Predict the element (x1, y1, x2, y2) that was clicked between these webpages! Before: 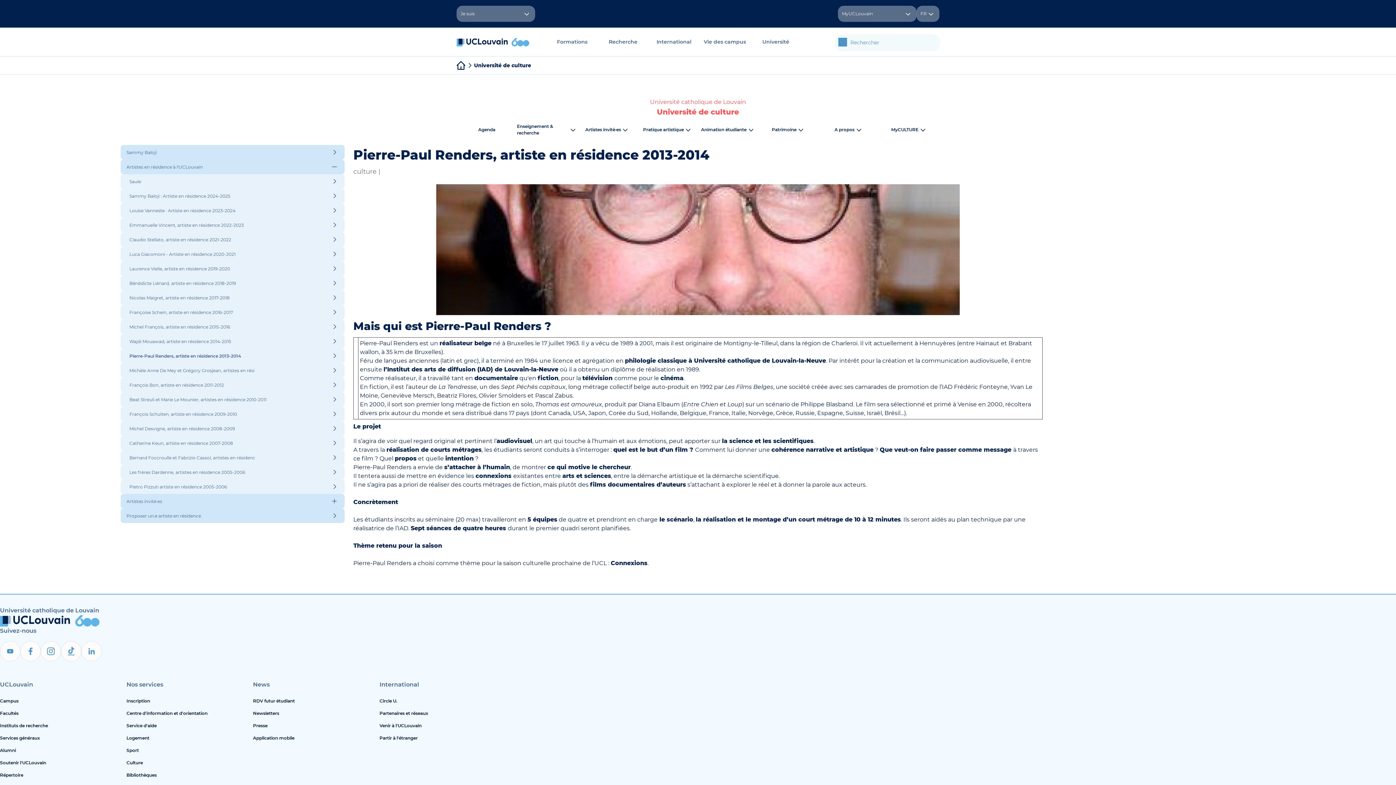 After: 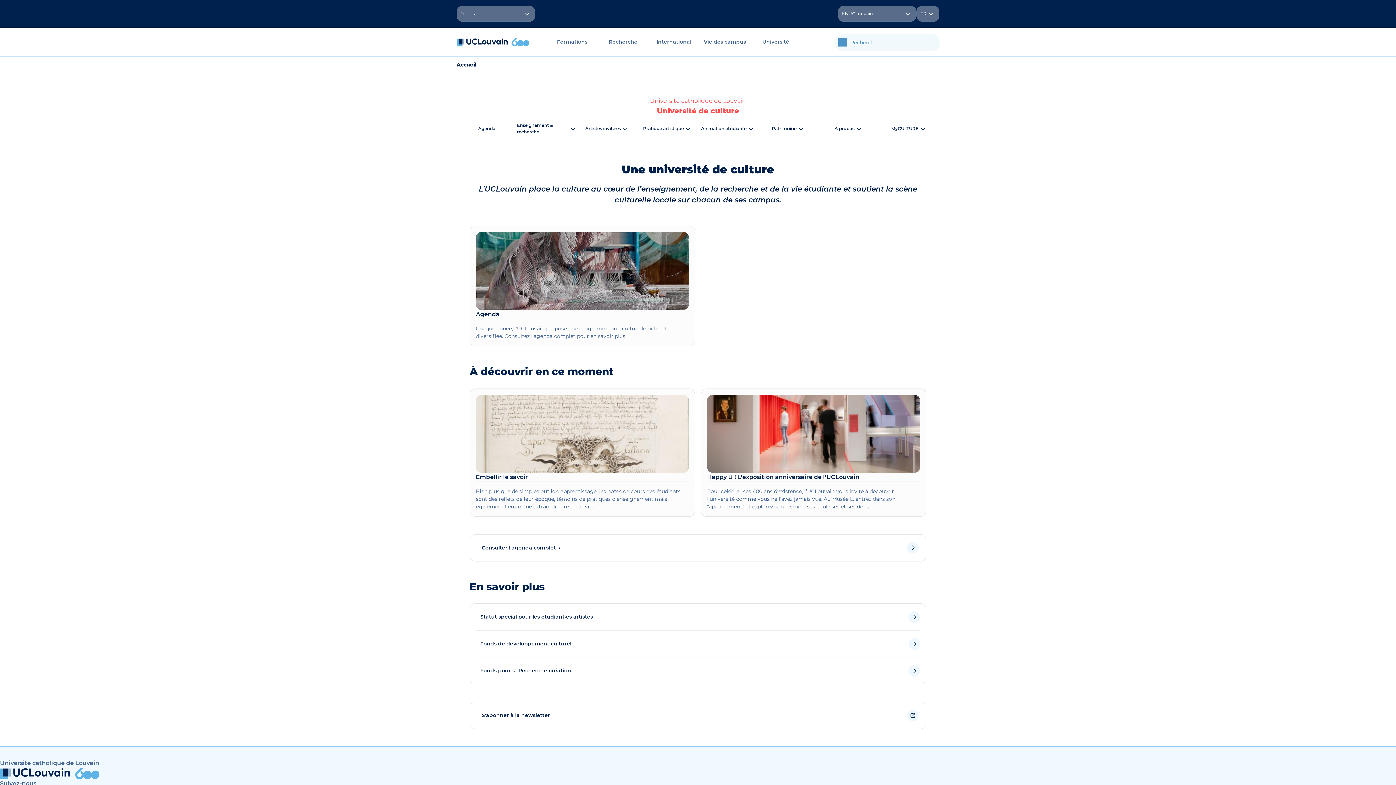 Action: label: Université de culture bbox: (456, 106, 939, 117)